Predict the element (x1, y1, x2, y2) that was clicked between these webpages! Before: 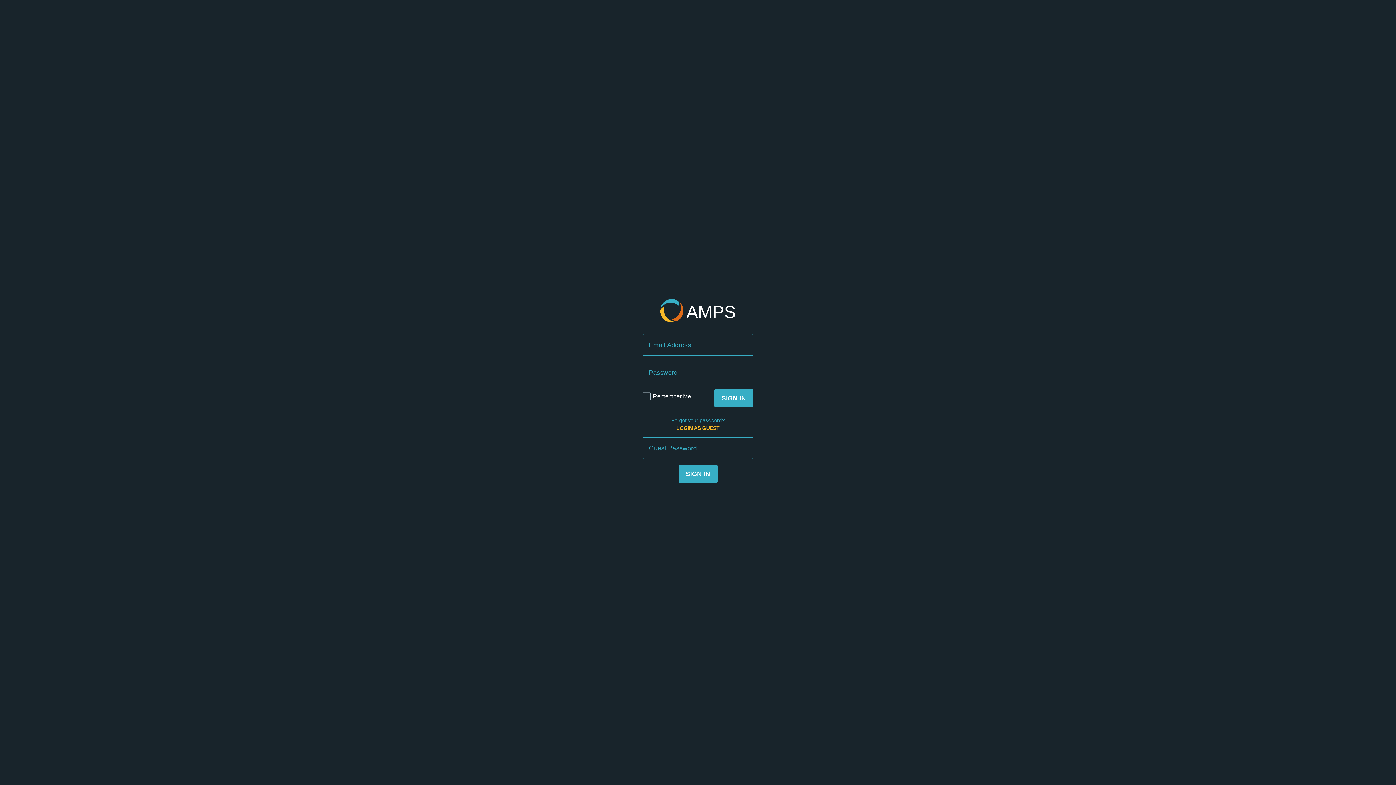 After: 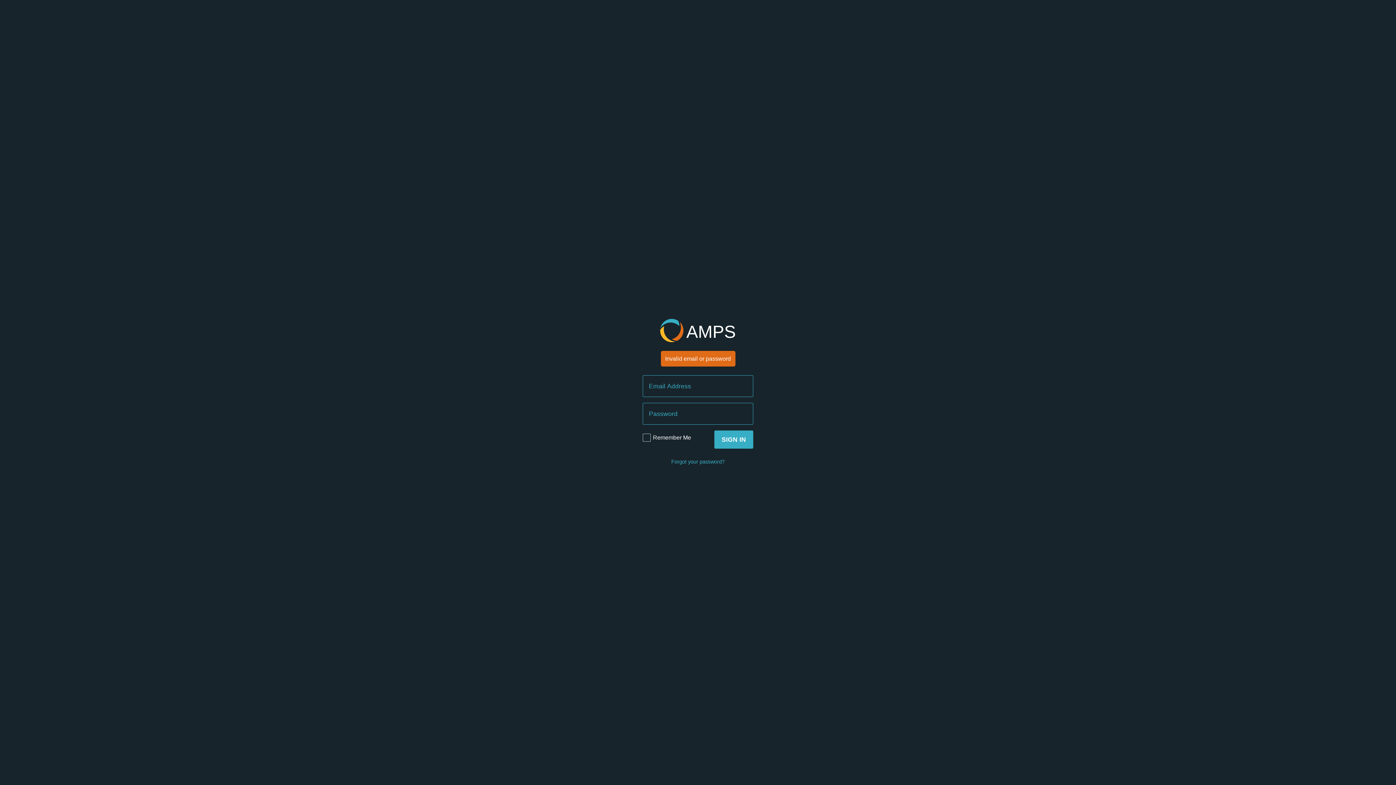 Action: label: SIGN IN bbox: (714, 389, 753, 407)